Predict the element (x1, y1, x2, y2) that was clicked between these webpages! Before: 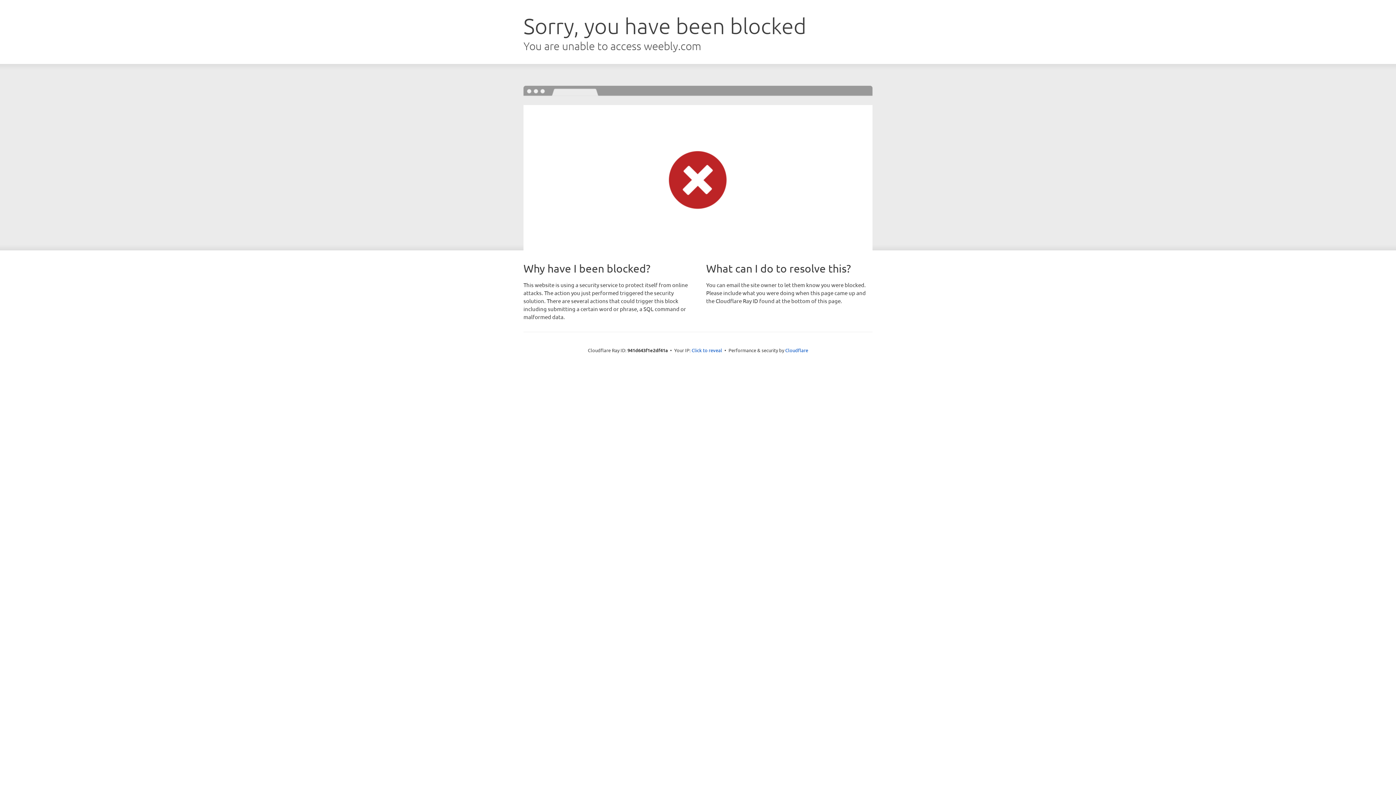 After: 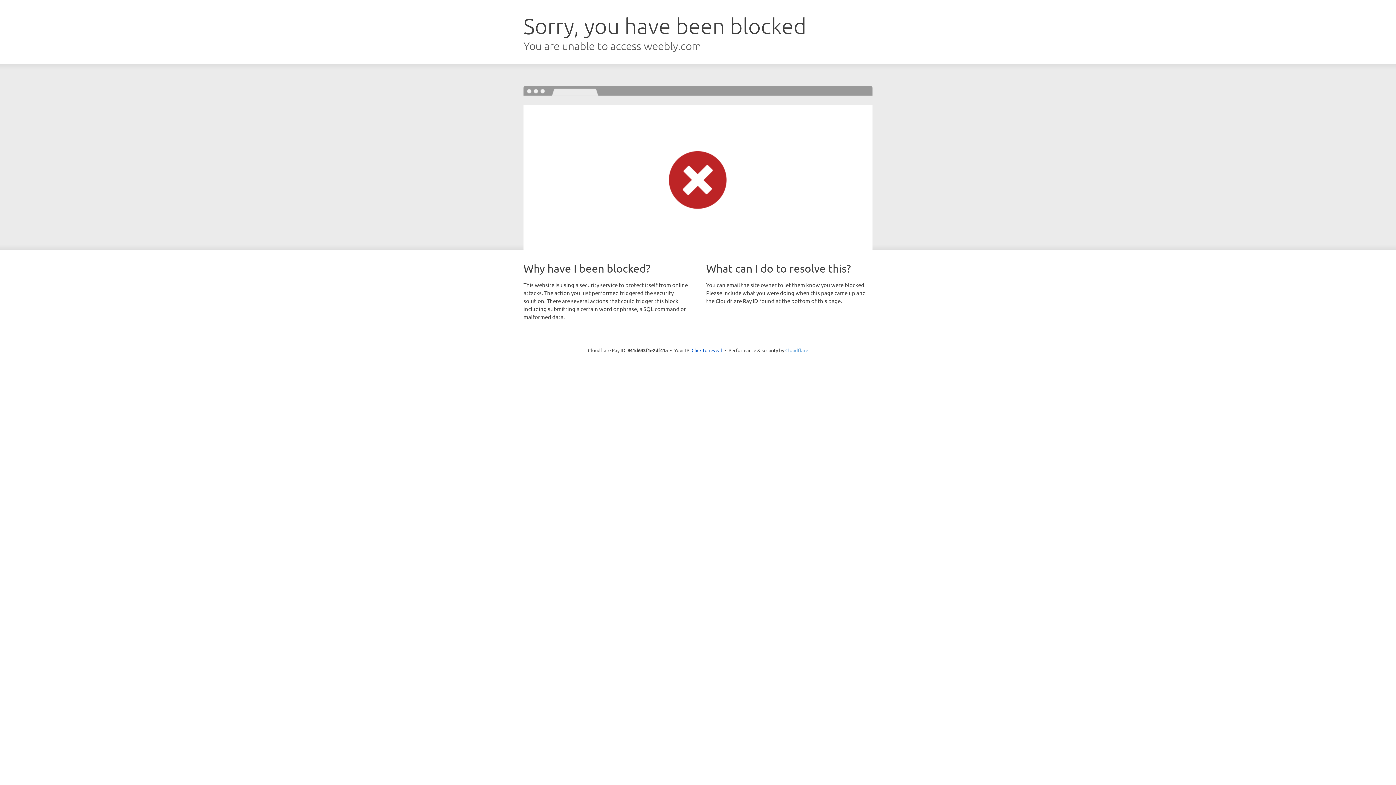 Action: label: Cloudflare bbox: (785, 347, 808, 353)